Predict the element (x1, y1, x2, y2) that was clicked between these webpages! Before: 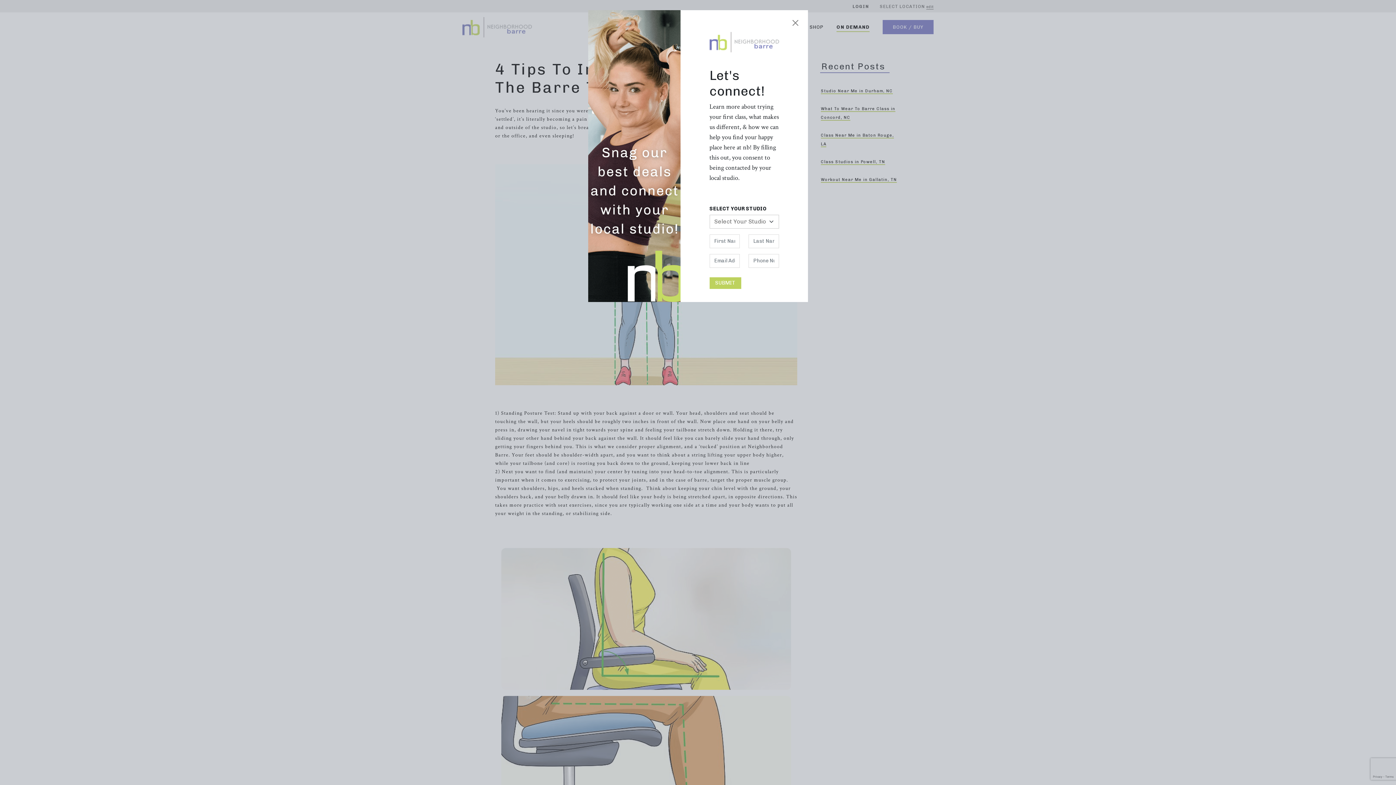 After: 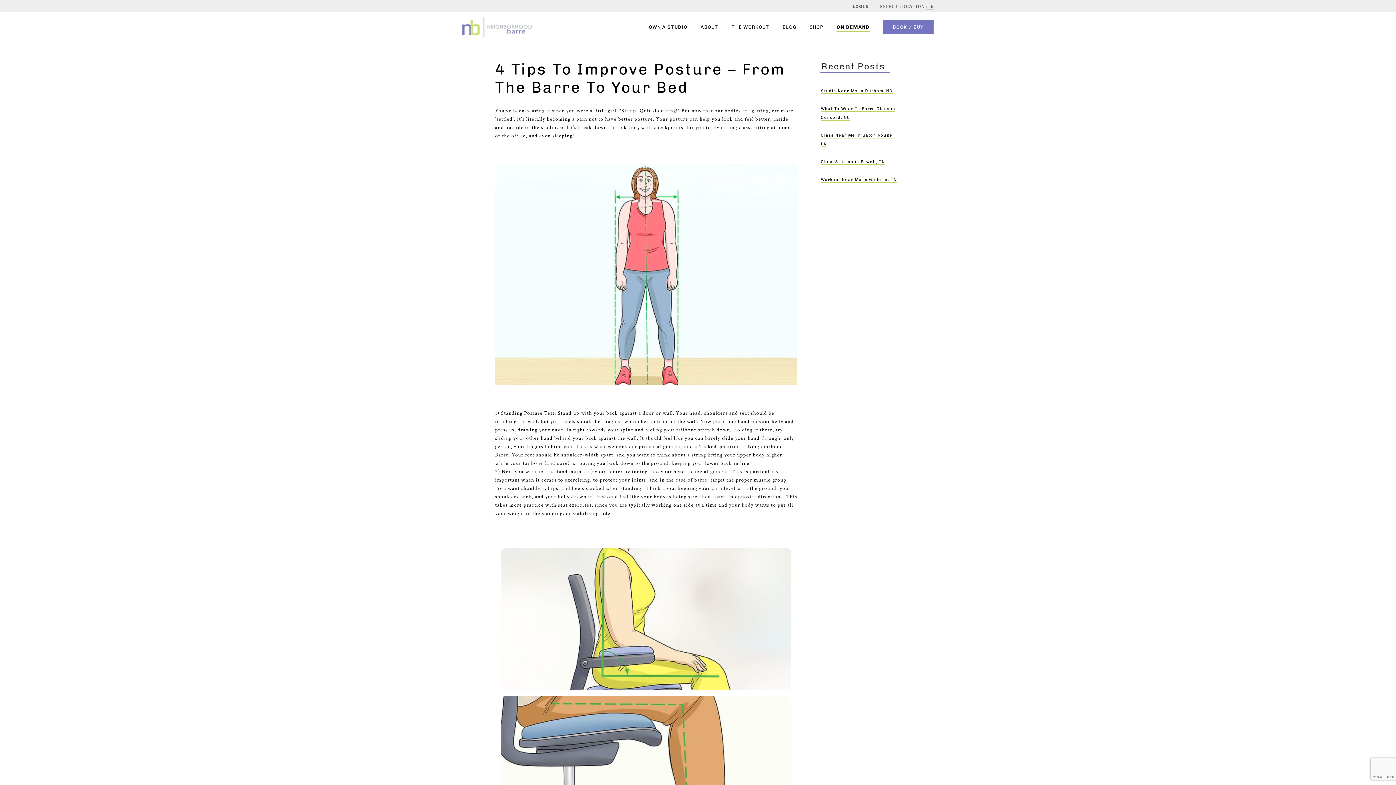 Action: bbox: (789, 17, 801, 28) label: Close